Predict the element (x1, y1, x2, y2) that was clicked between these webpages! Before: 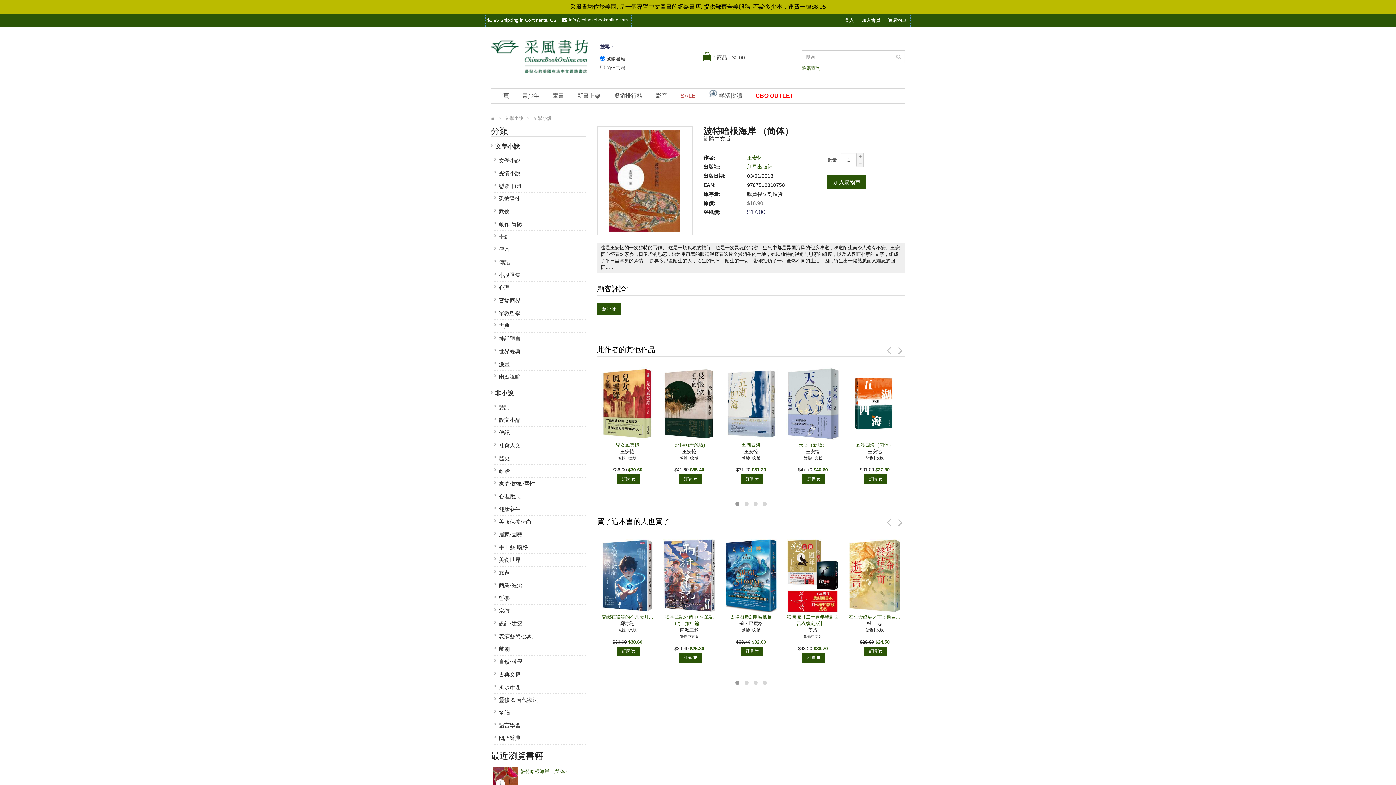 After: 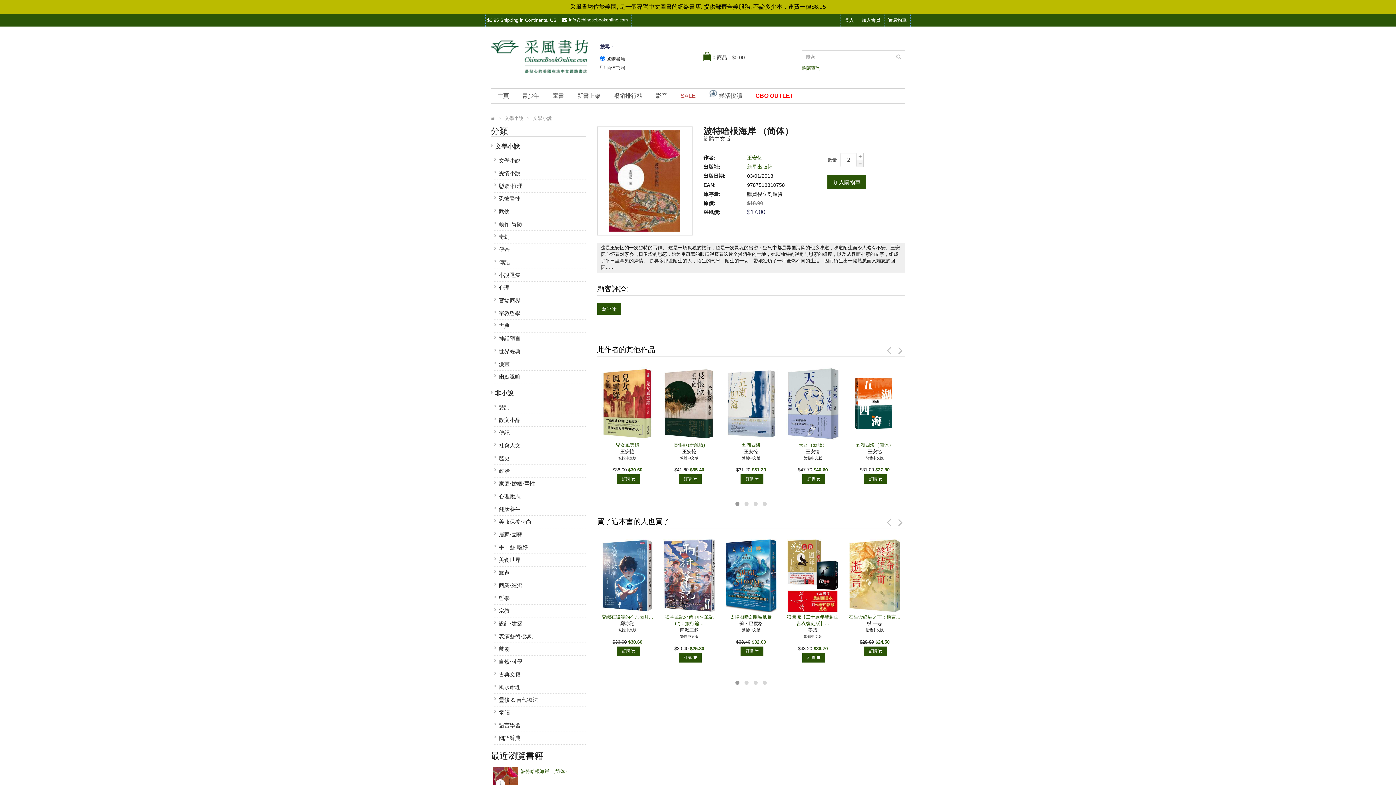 Action: label: + bbox: (856, 152, 864, 159)